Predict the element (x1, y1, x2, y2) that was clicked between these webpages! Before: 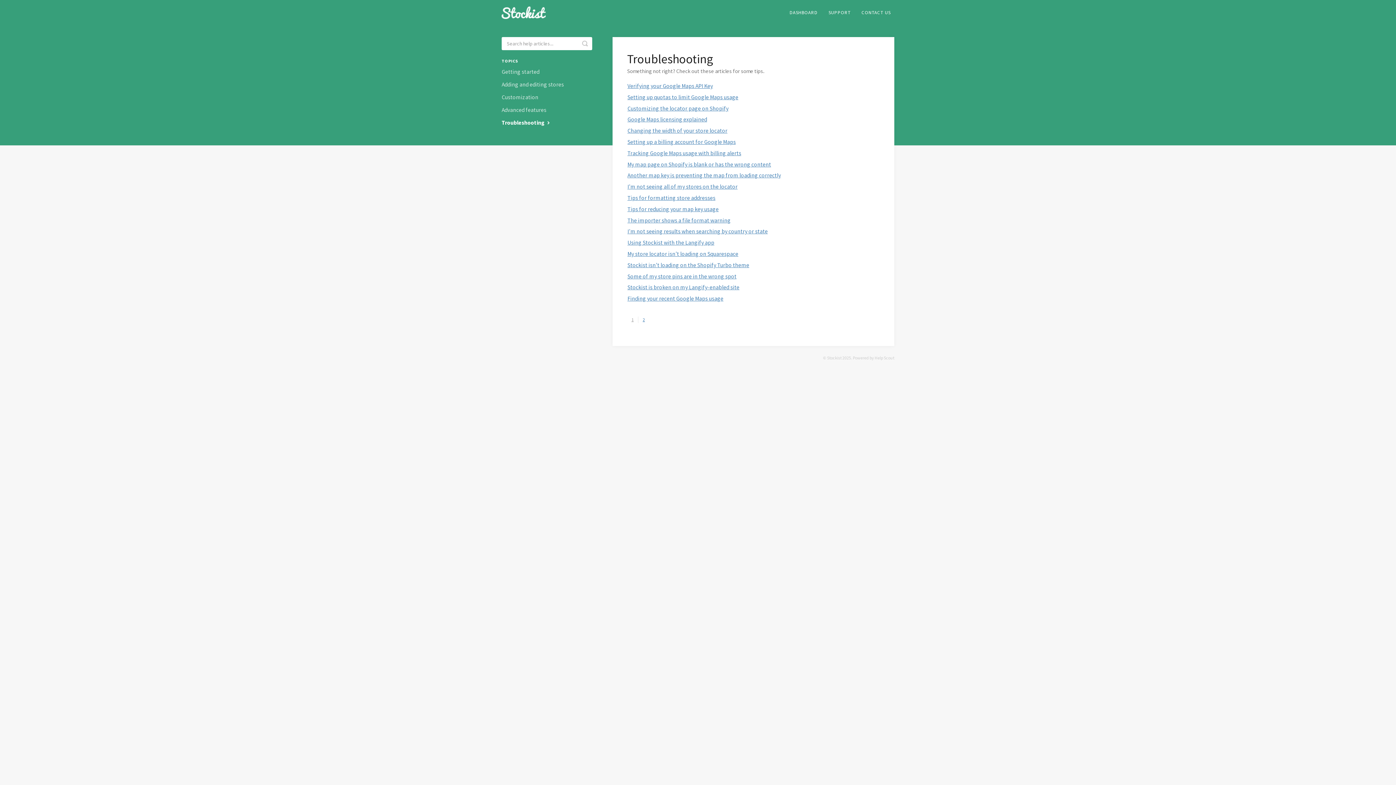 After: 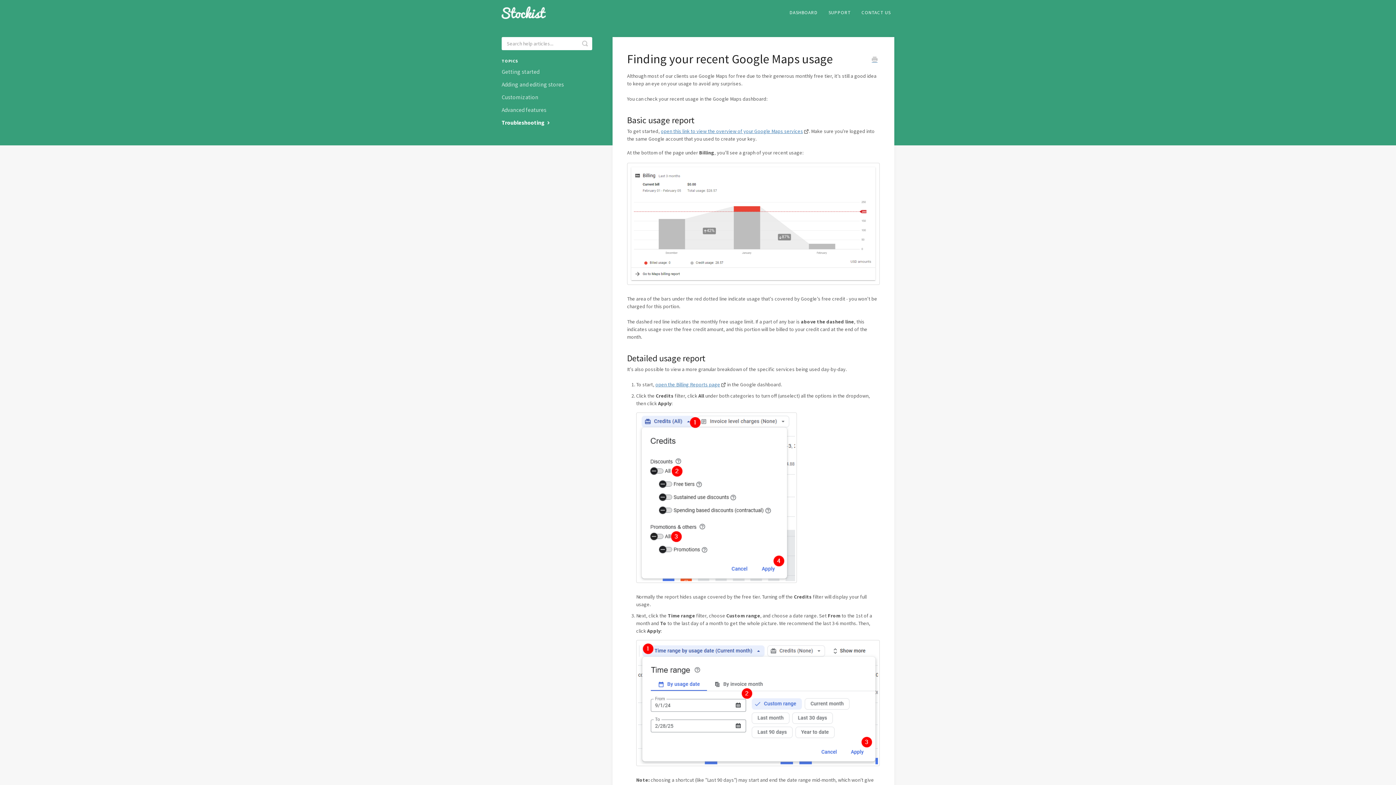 Action: bbox: (627, 295, 723, 302) label: Finding your recent Google Maps usage